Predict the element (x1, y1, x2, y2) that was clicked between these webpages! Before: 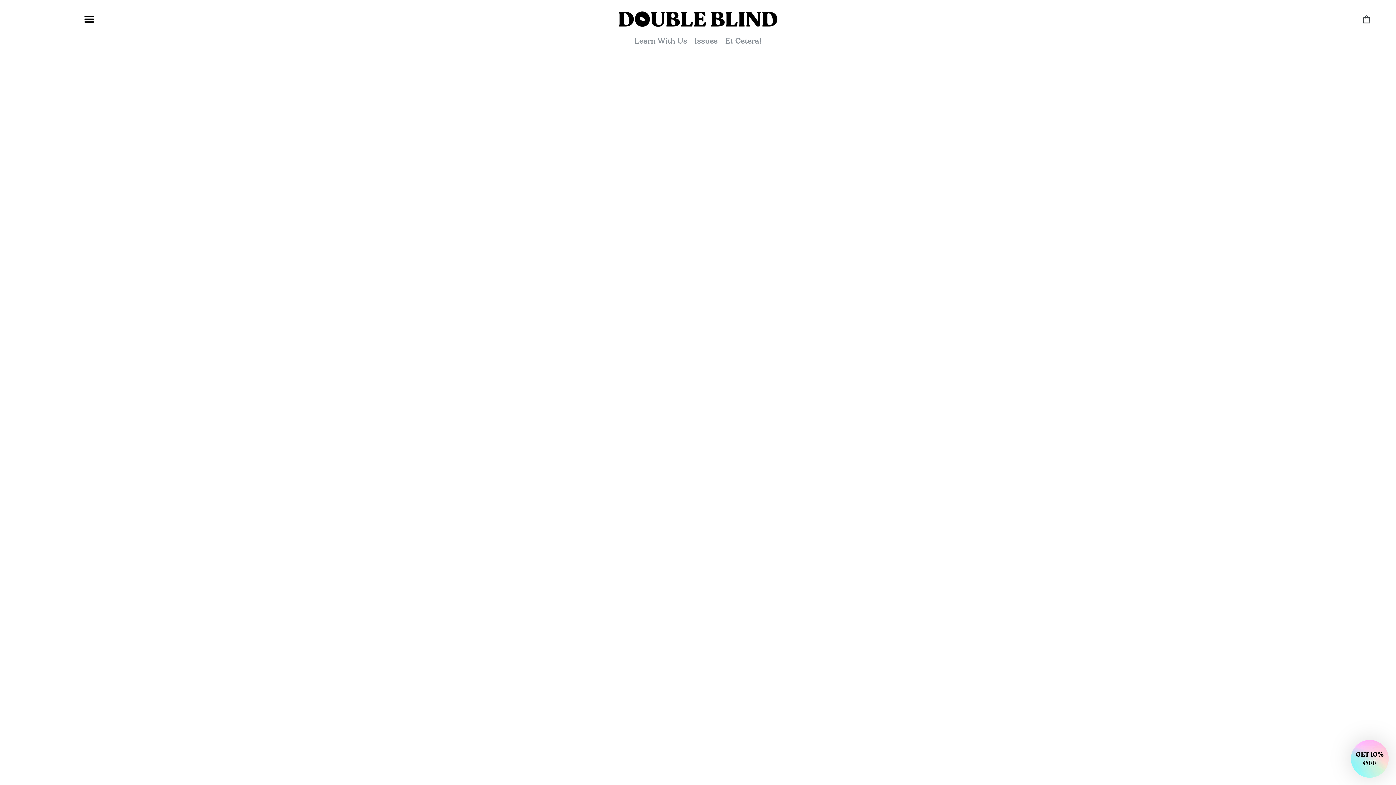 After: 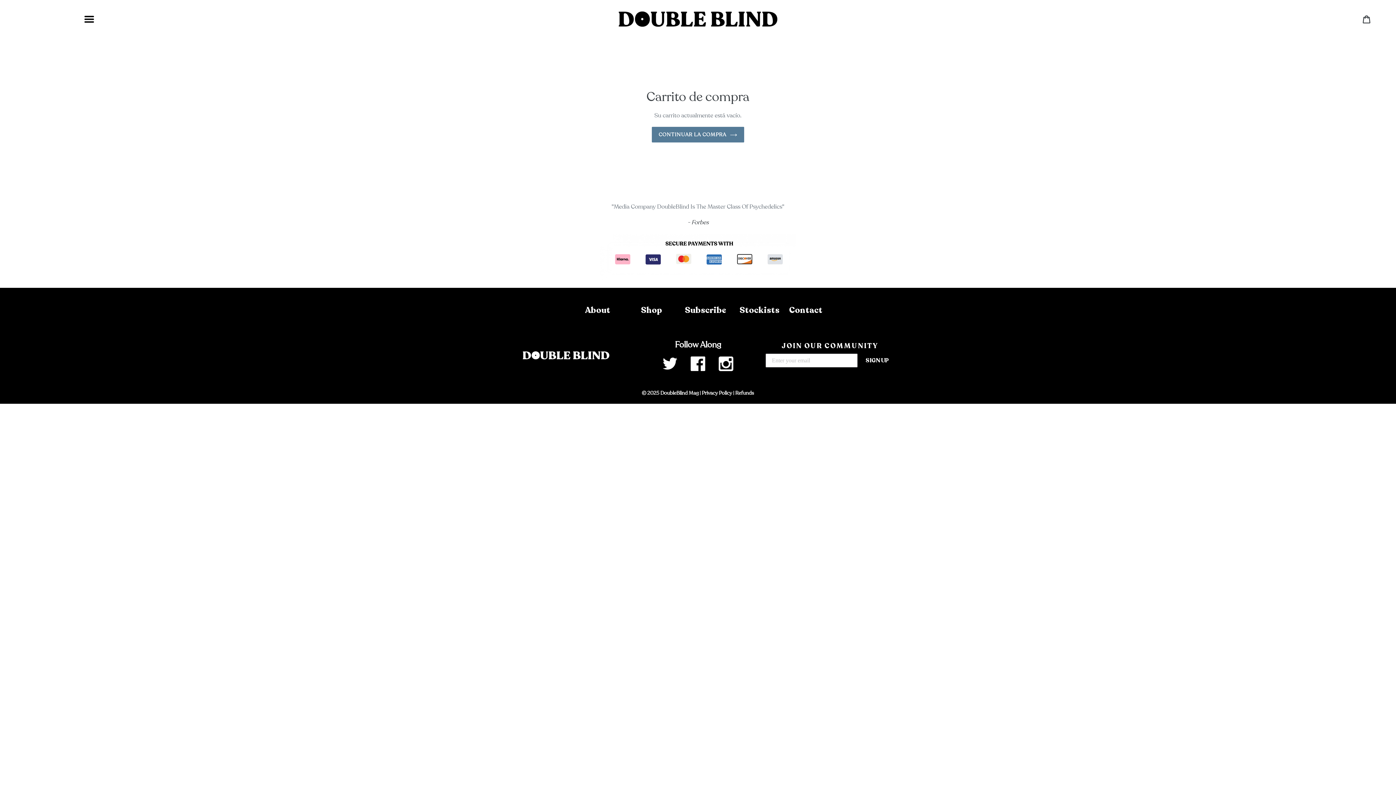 Action: label: Carrito bbox: (1359, 10, 1376, 27)